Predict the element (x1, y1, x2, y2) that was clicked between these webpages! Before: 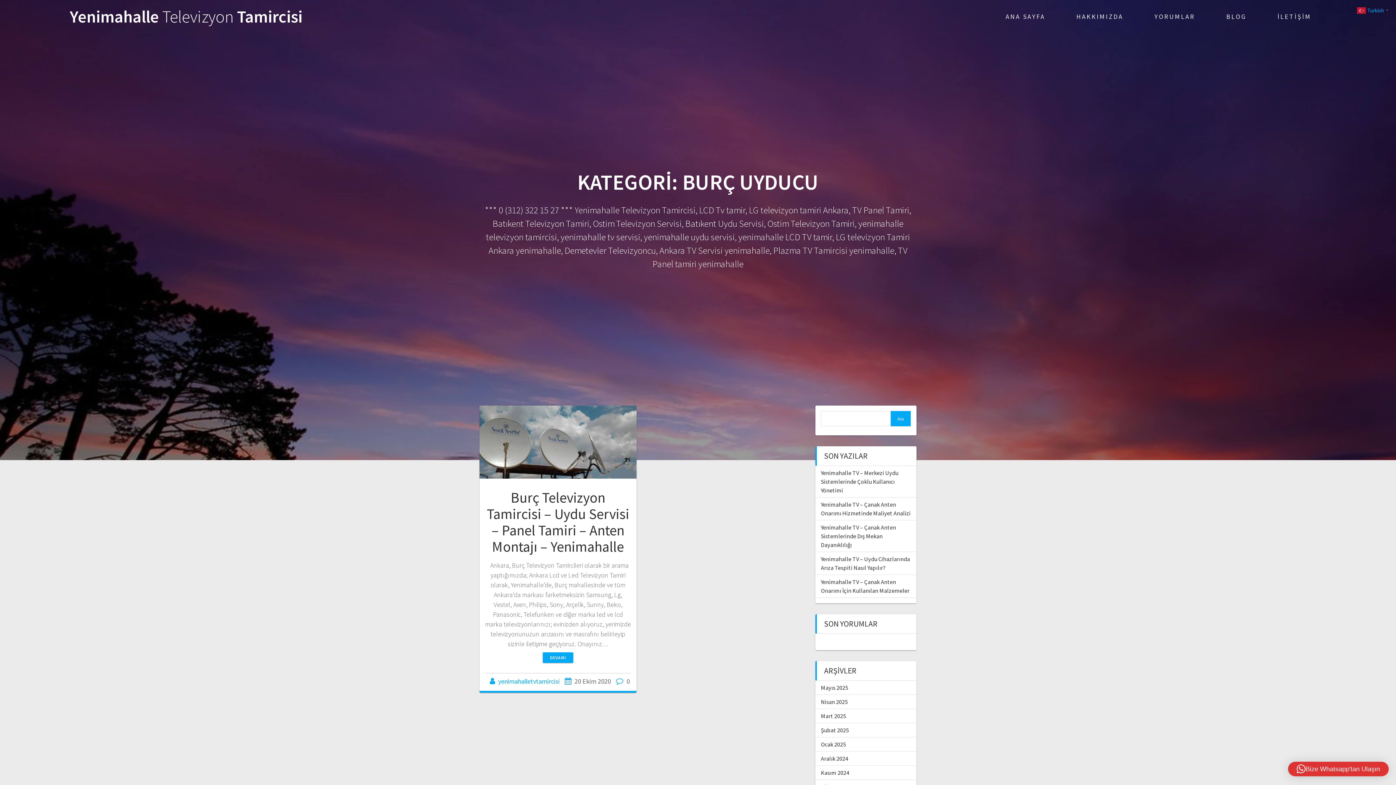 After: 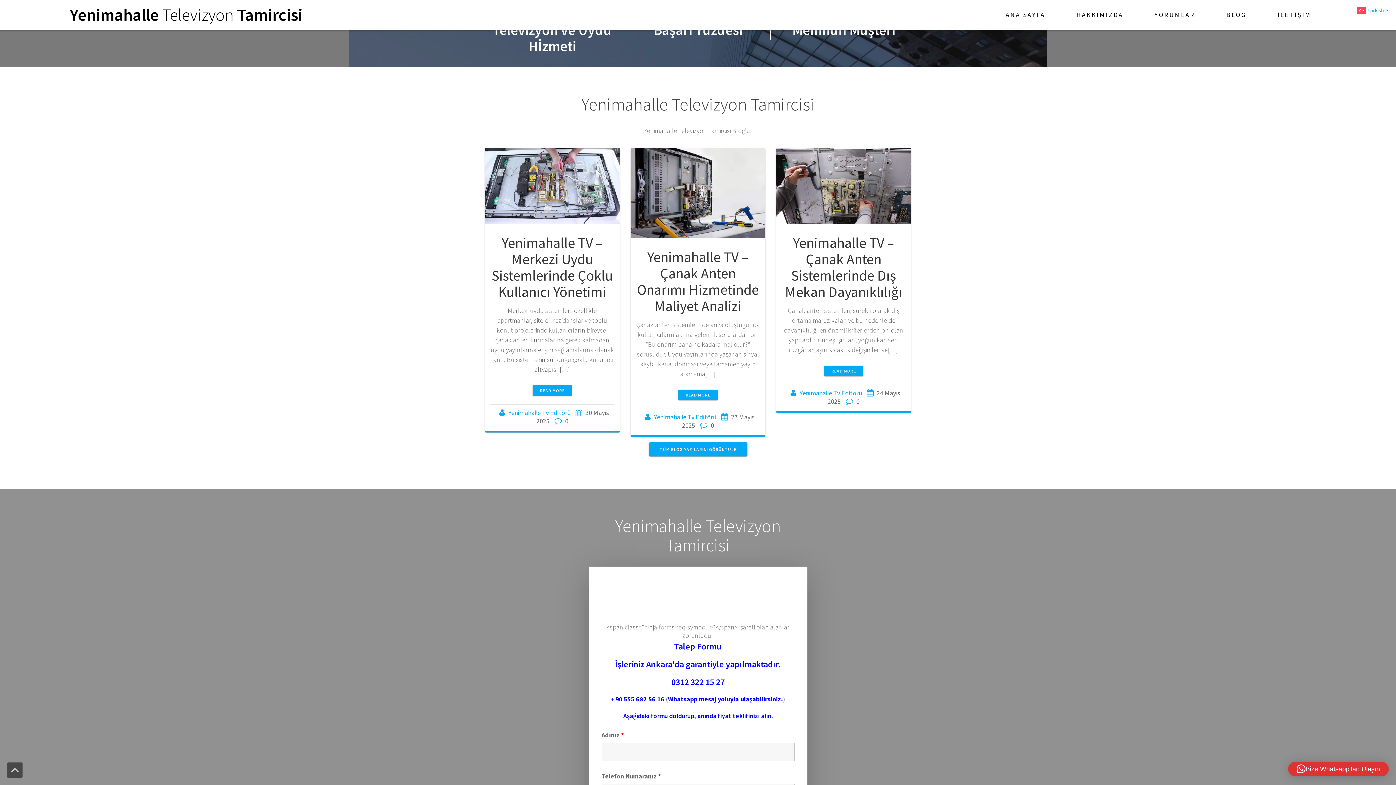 Action: bbox: (1226, 0, 1246, 33) label: BLOG